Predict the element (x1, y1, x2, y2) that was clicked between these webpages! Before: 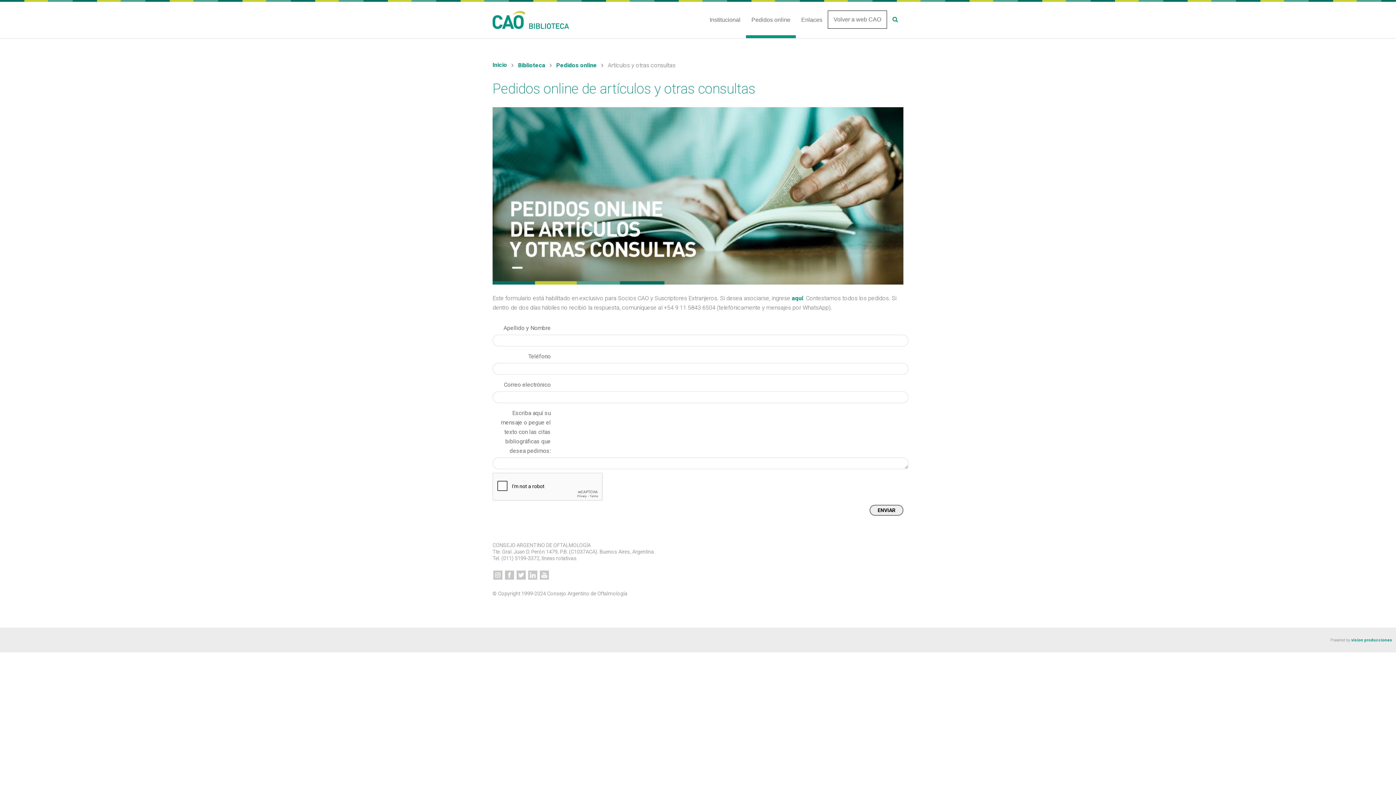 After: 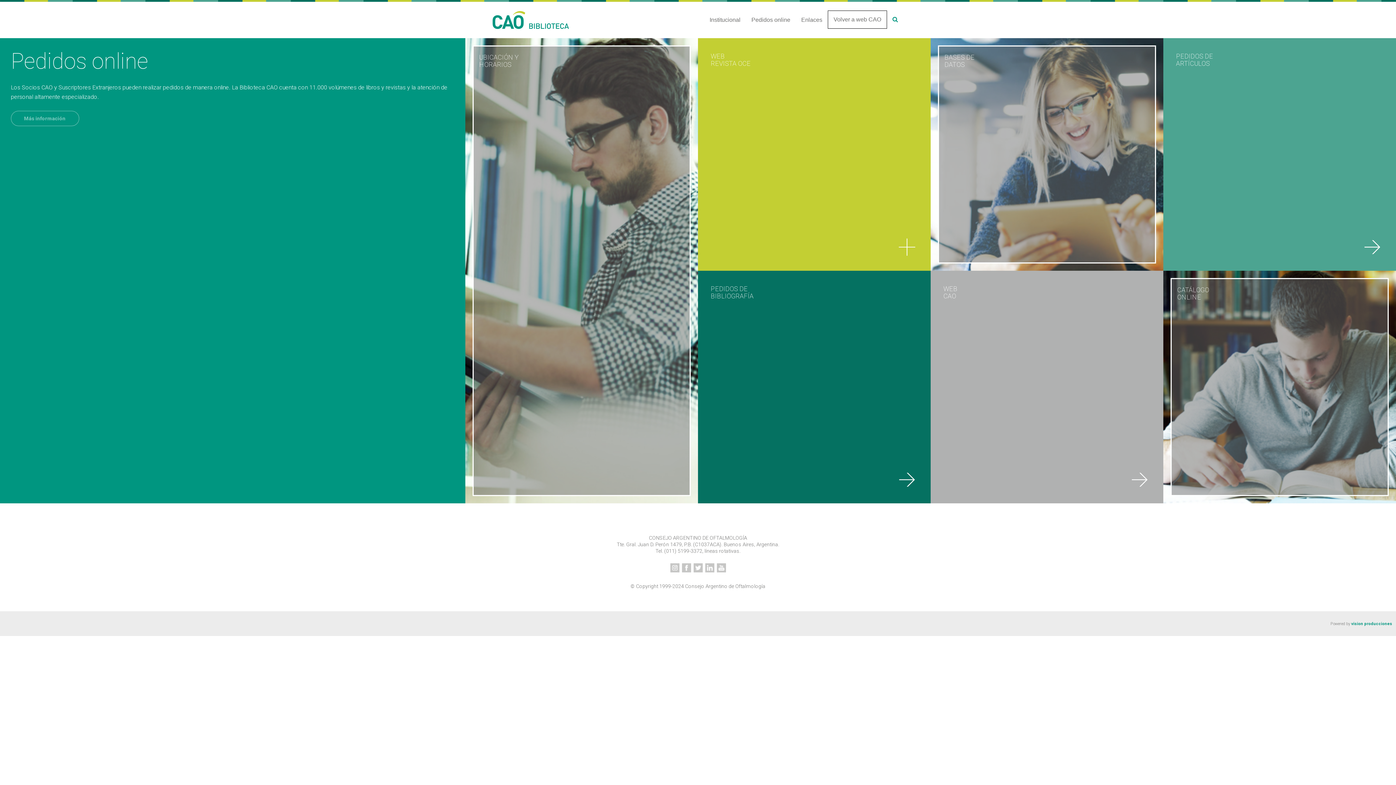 Action: bbox: (518, 60, 545, 70) label: Biblioteca